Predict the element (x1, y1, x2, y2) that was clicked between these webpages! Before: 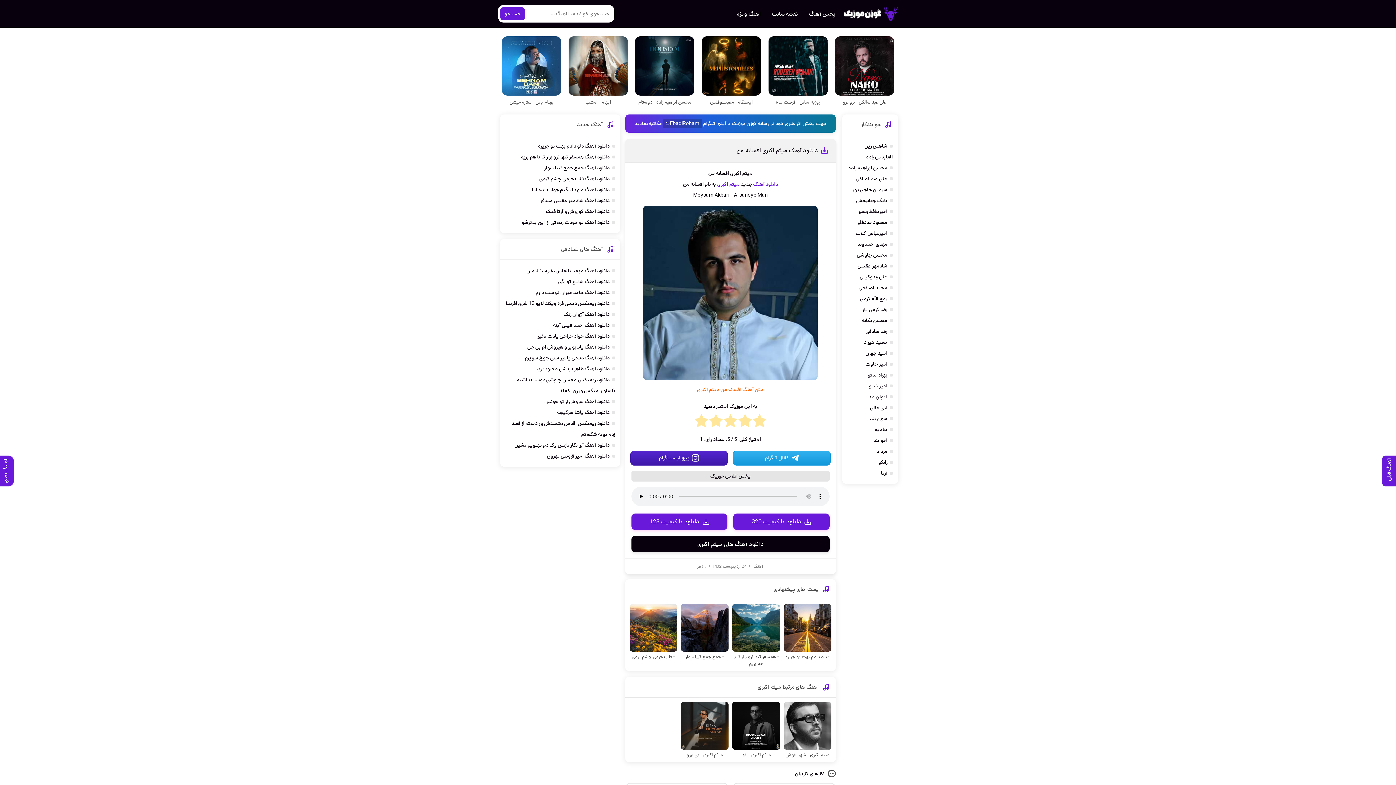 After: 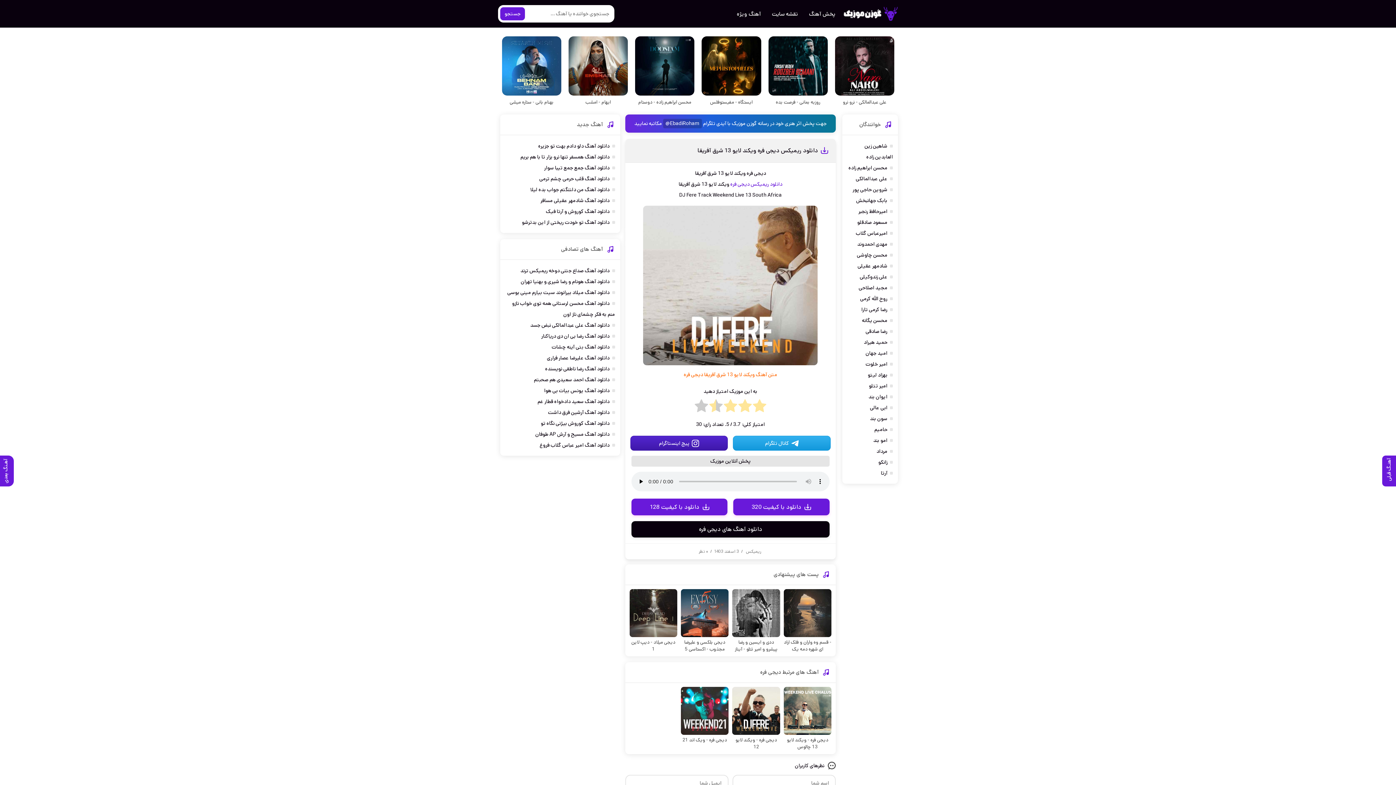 Action: bbox: (506, 300, 609, 307) label: دانلود ریمیکس دیجی فره ویکند لایو 13 شرق آفریقا